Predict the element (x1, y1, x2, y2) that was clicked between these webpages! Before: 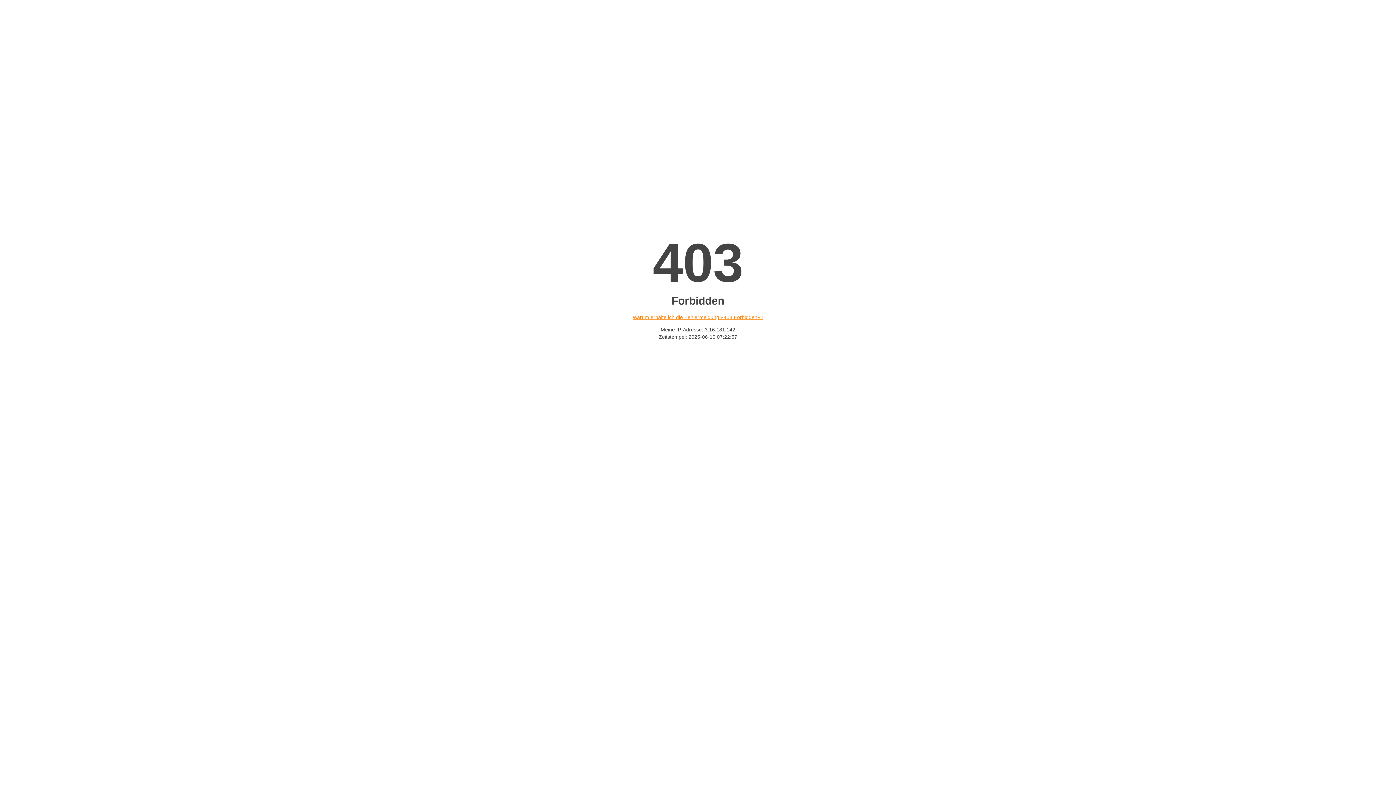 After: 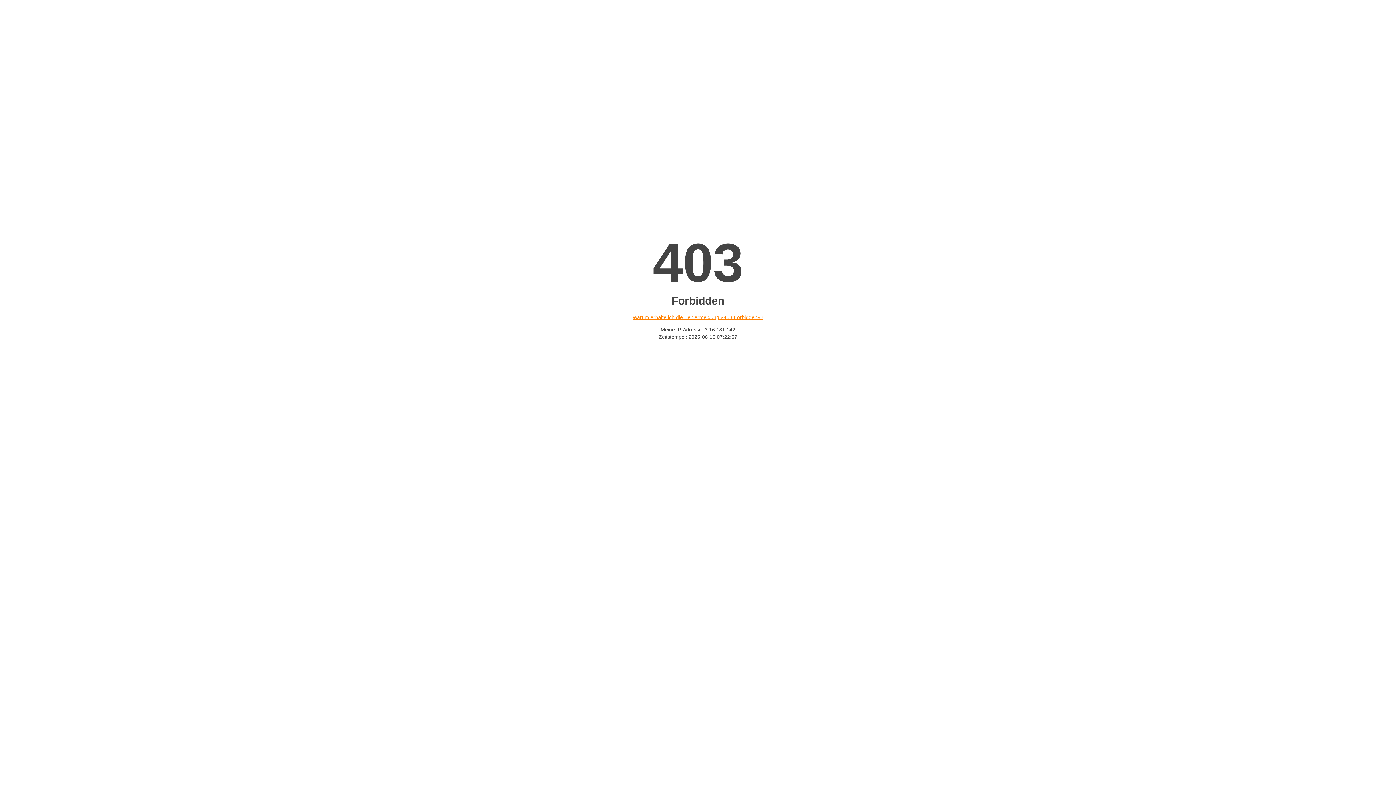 Action: bbox: (632, 314, 763, 320) label: Warum erhalte ich die Fehlermeldung «403 Forbidden»?